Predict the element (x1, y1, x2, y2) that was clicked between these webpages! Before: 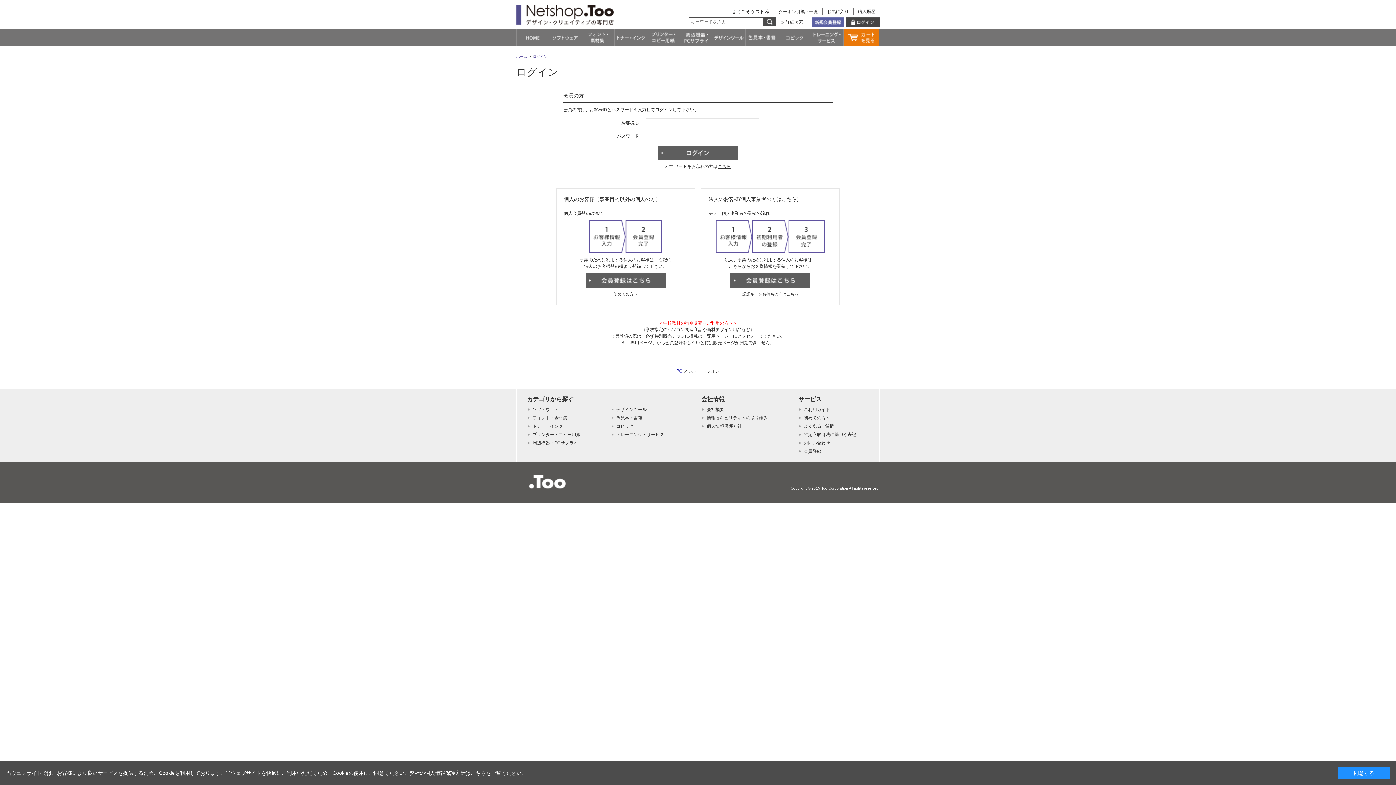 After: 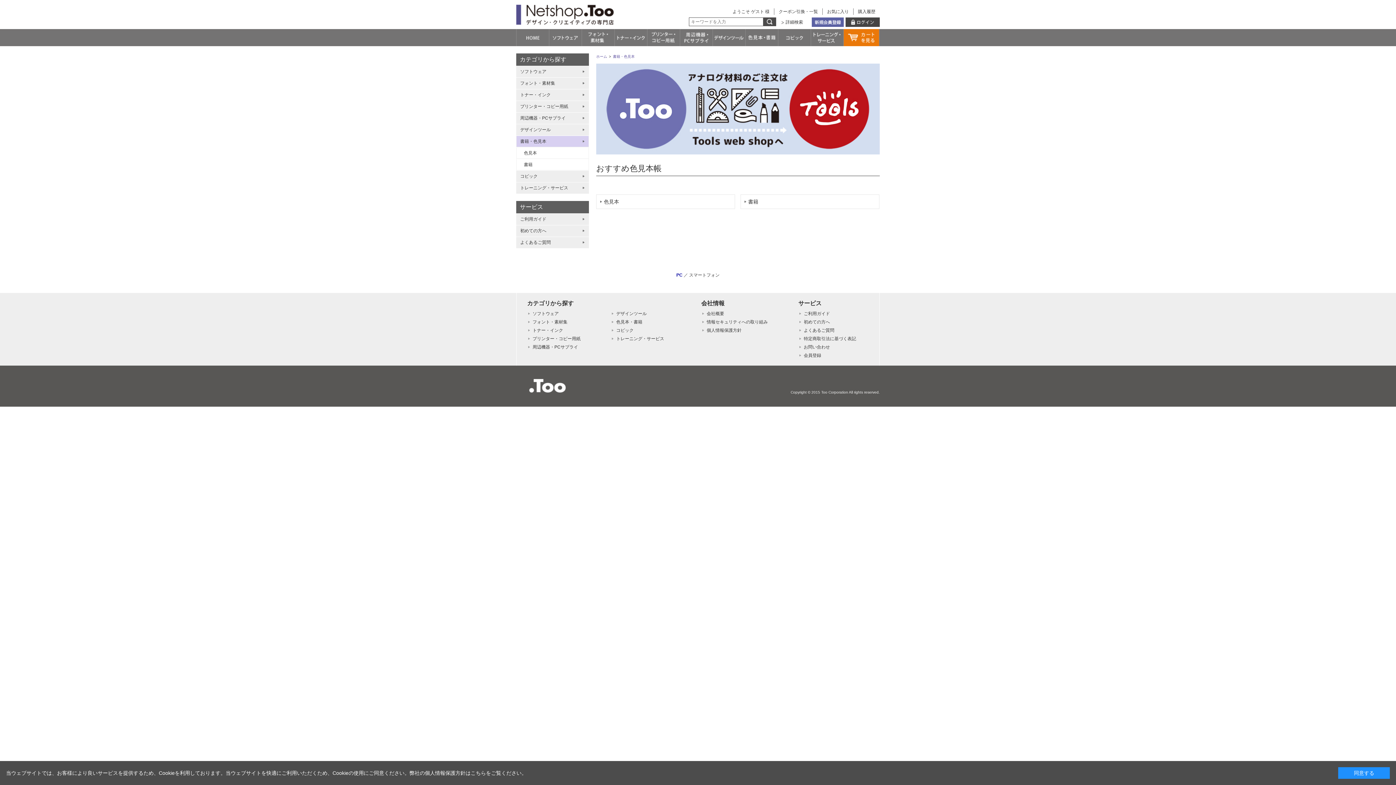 Action: bbox: (745, 29, 778, 46)